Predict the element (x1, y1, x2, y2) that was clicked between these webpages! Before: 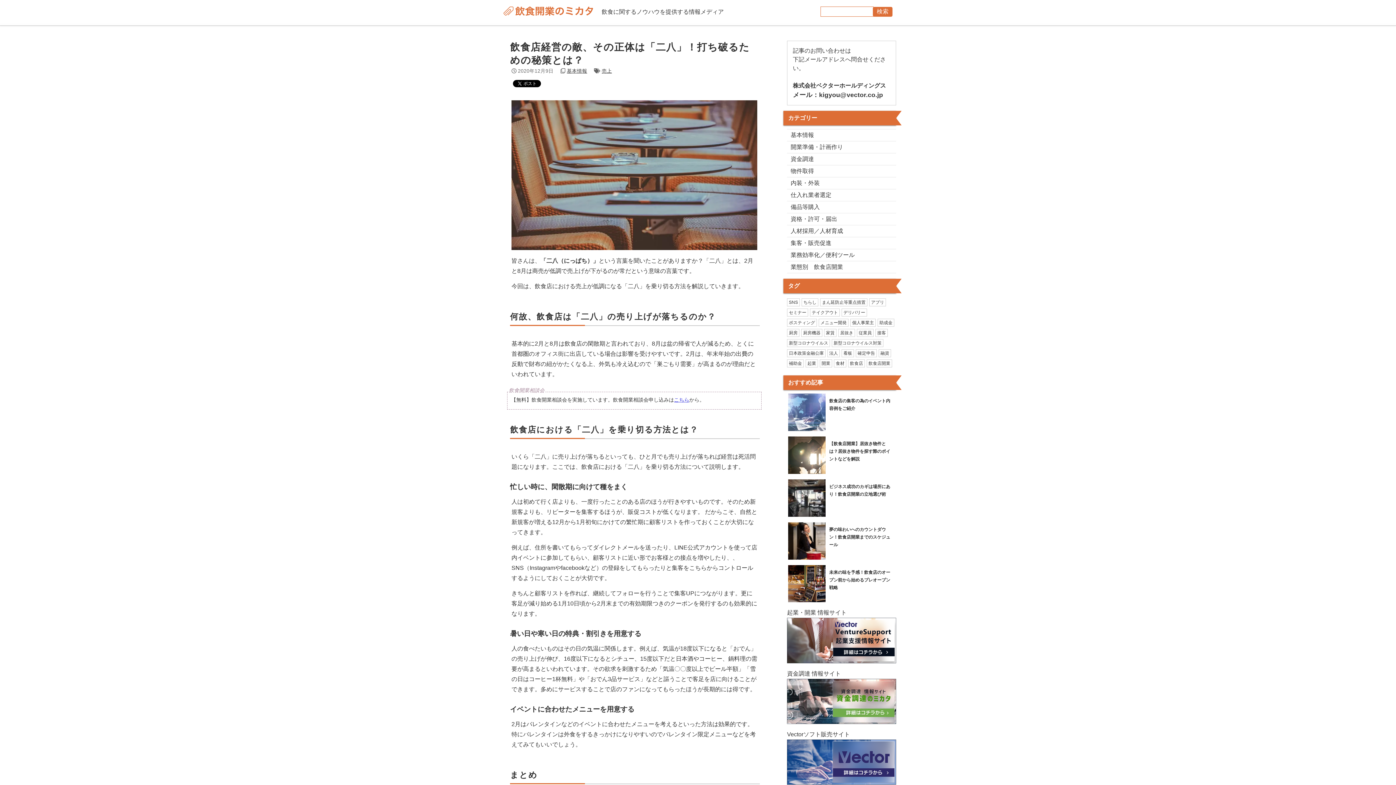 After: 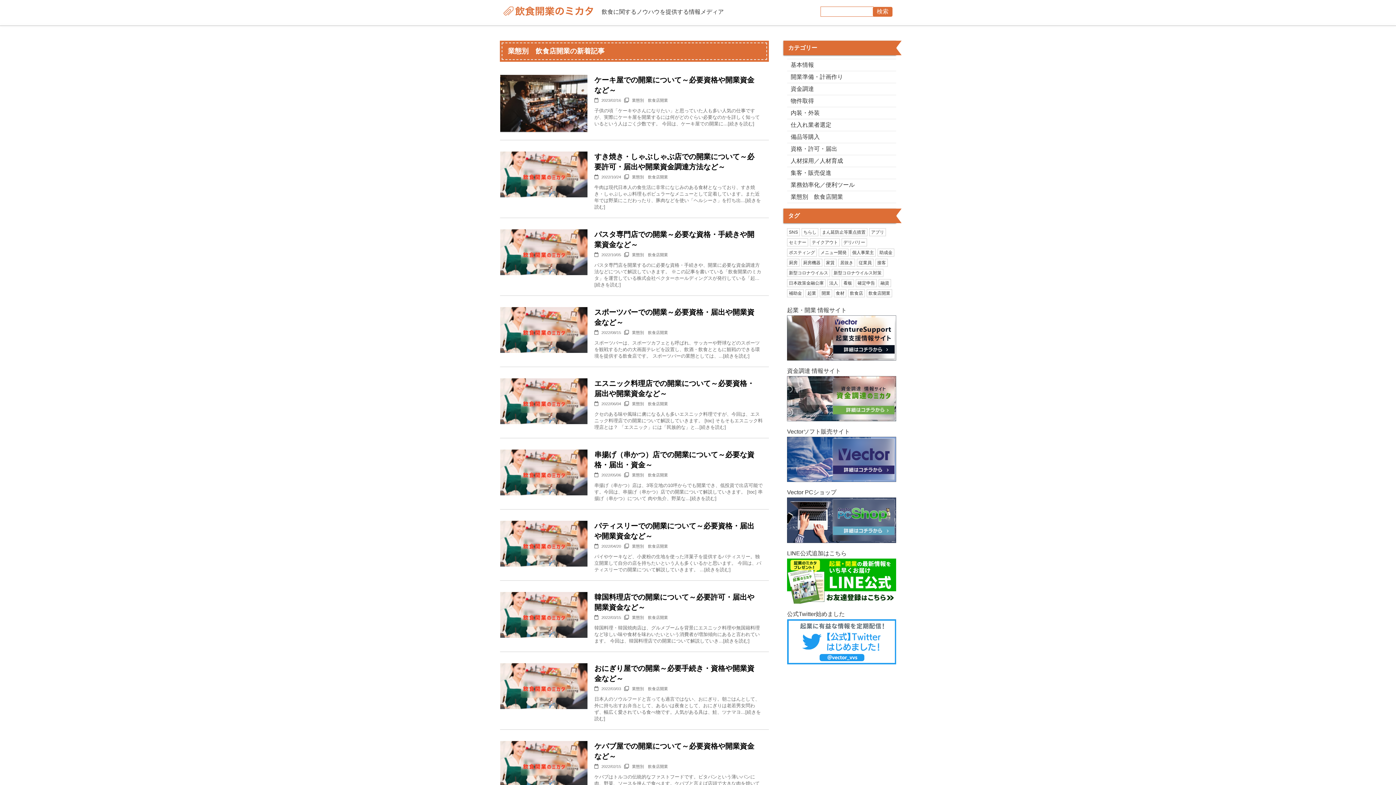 Action: bbox: (787, 261, 896, 273) label: 業態別　飲食店開業